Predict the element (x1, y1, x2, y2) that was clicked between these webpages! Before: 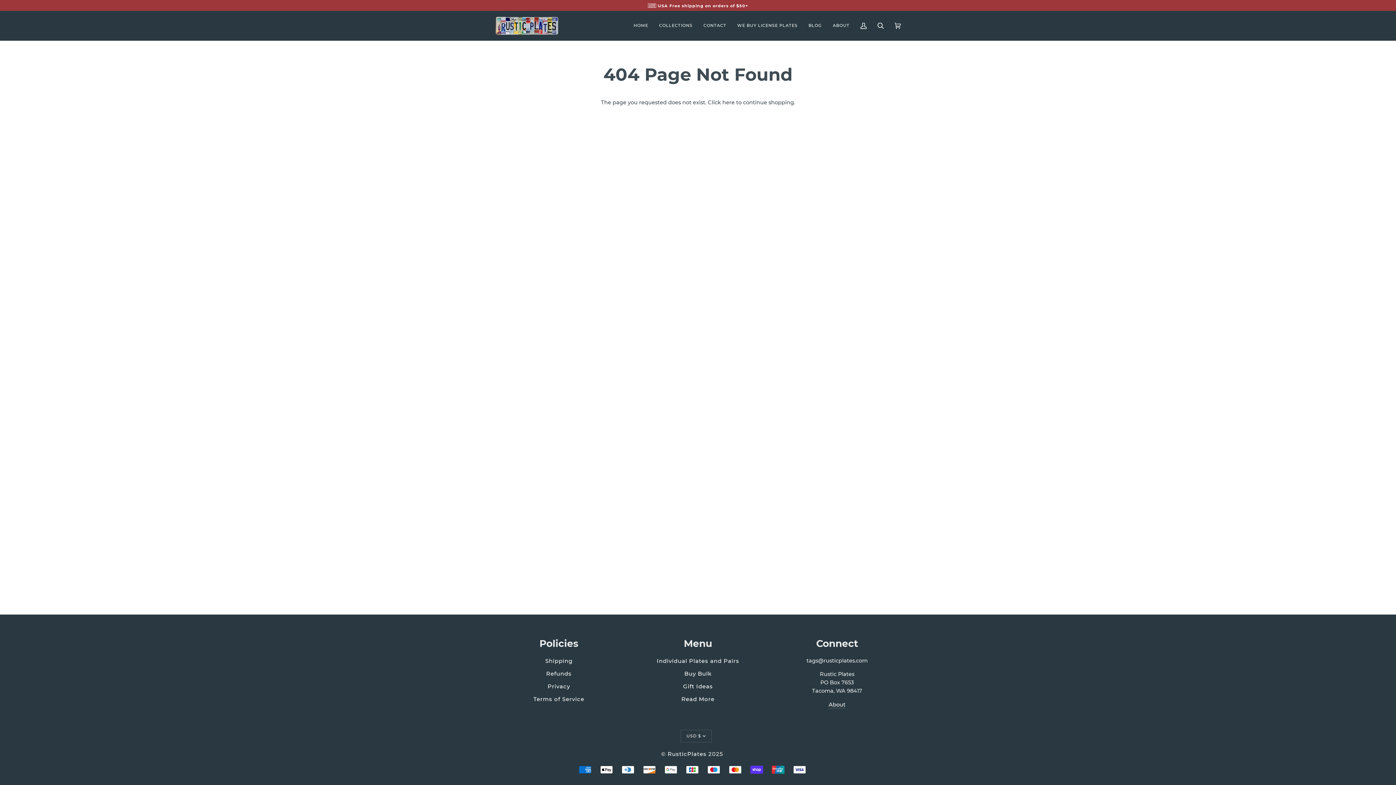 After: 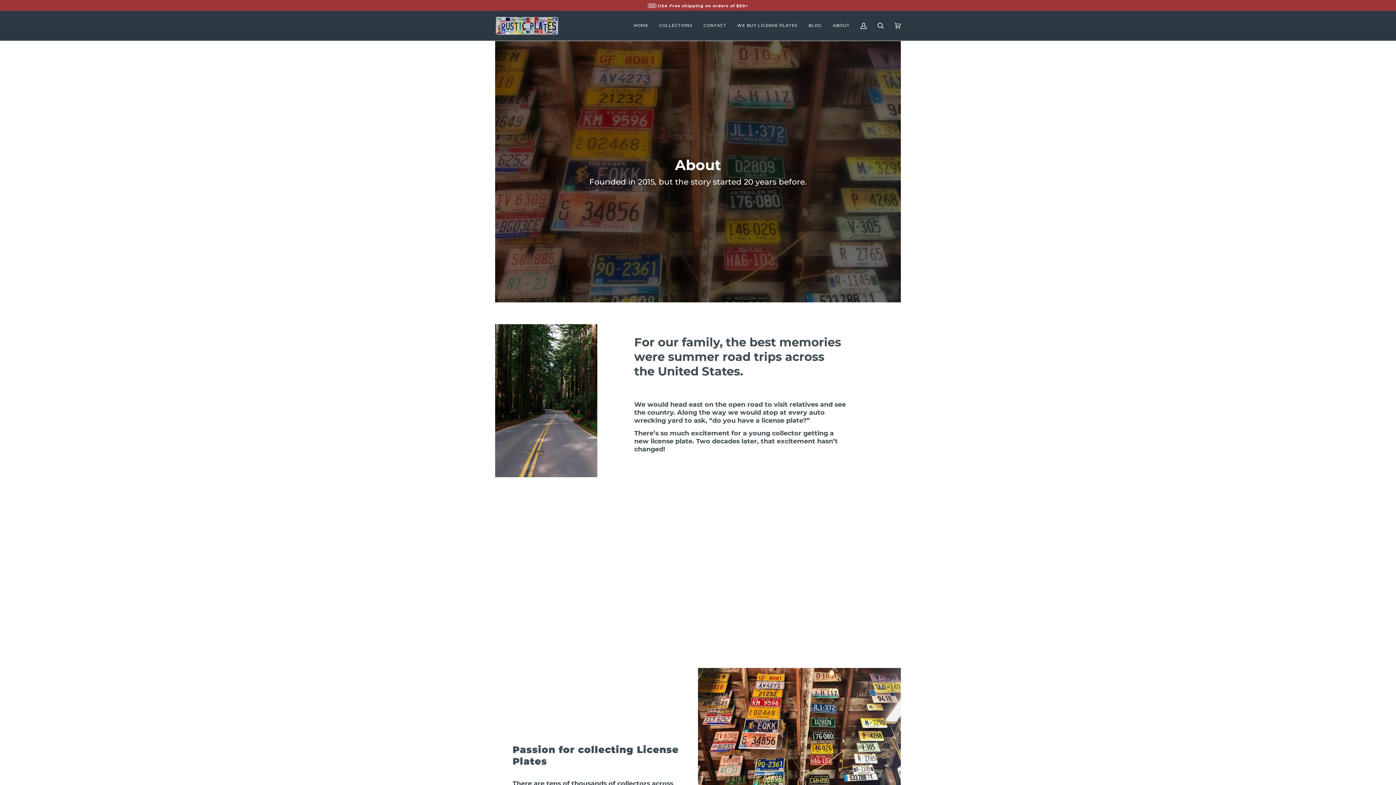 Action: bbox: (827, 10, 855, 40) label: ABOUT